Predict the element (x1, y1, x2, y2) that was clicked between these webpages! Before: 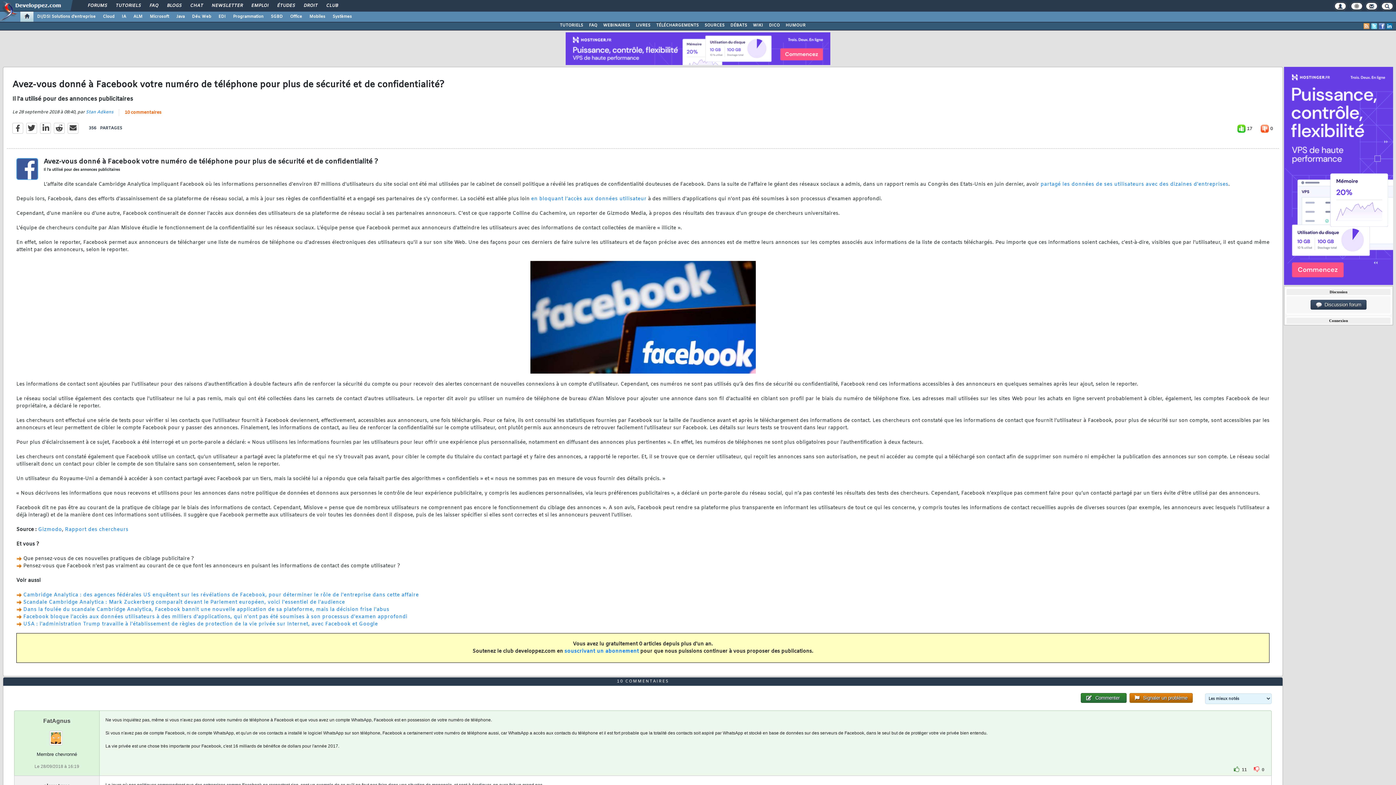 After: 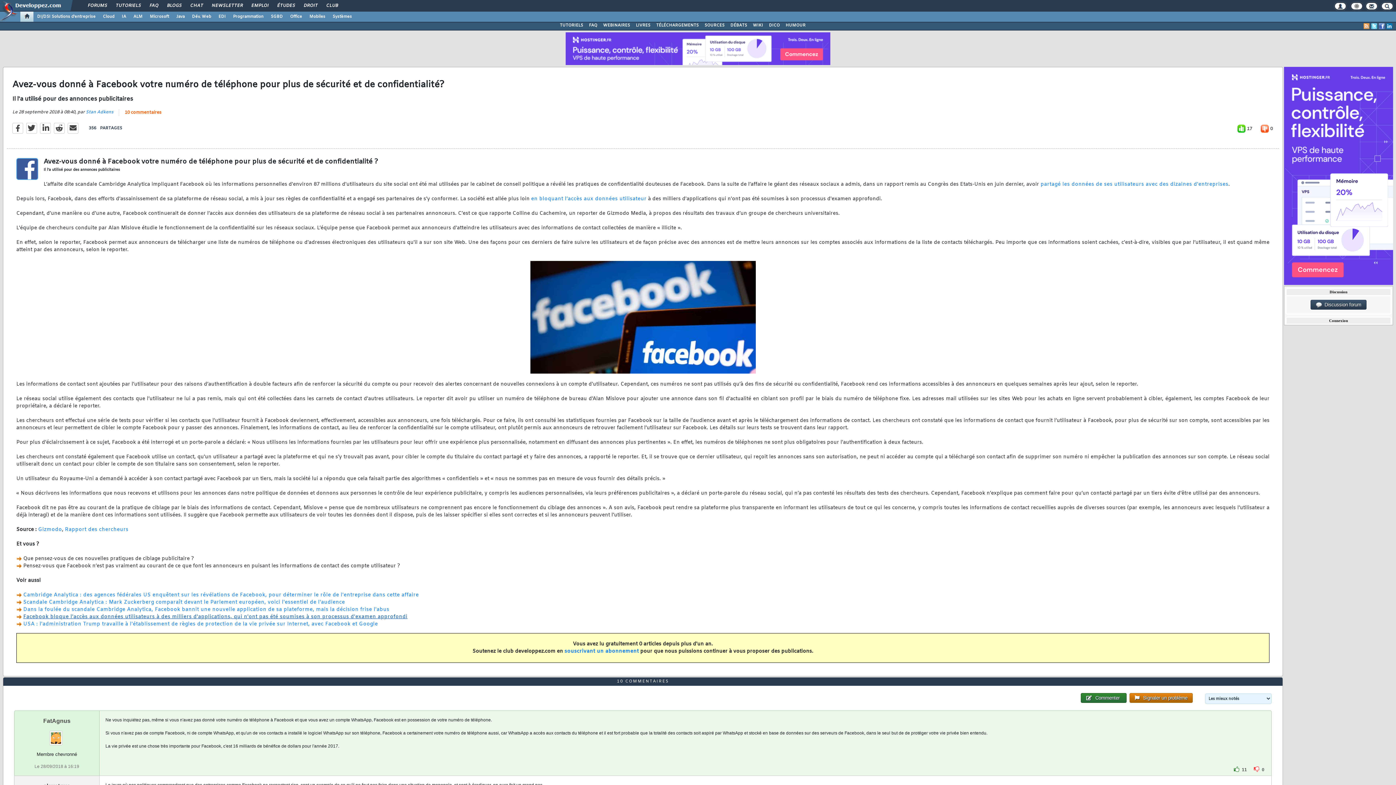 Action: label: Facebook bloque l'accès aux données utilisateurs à des milliers d'applications, qui n'ont pas été soumises à son processus d'examen approfondi bbox: (23, 613, 407, 620)